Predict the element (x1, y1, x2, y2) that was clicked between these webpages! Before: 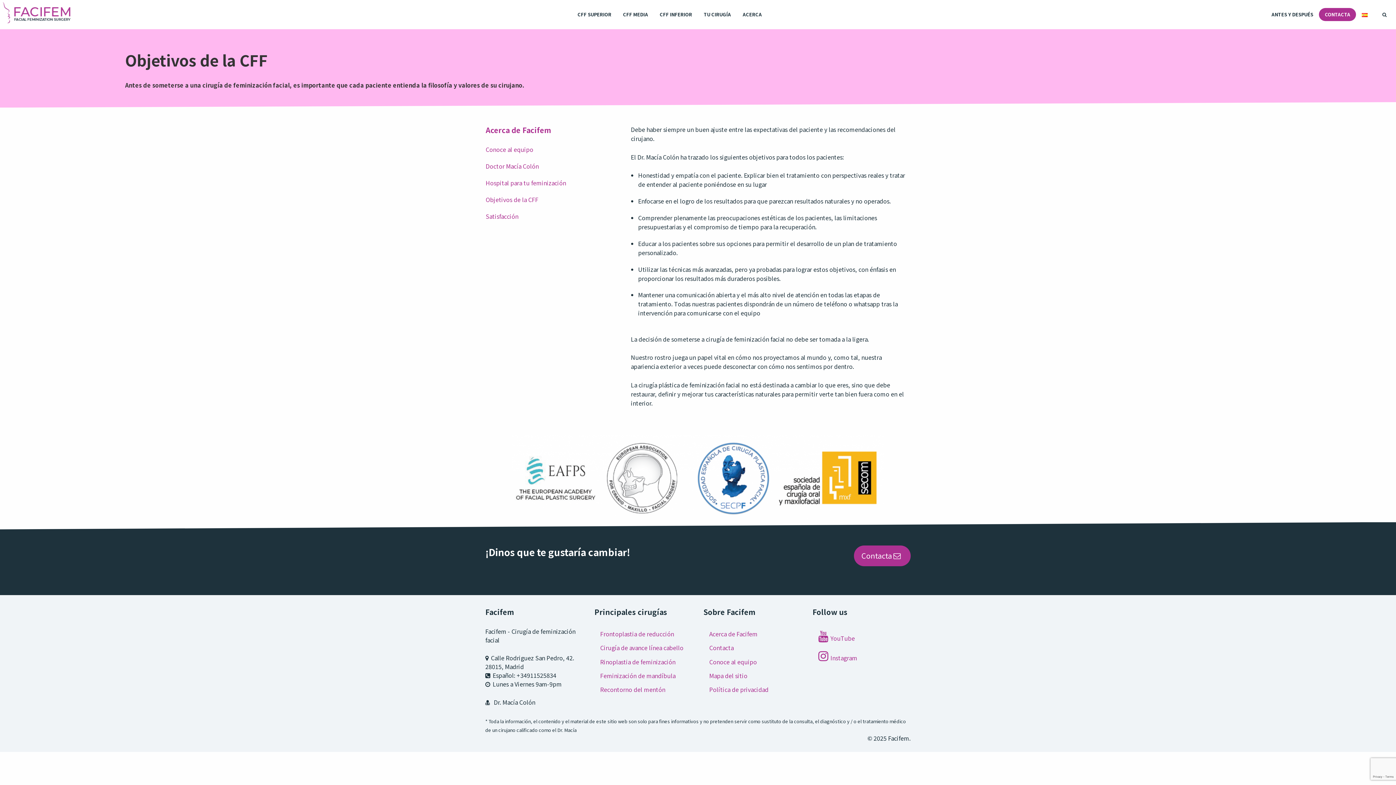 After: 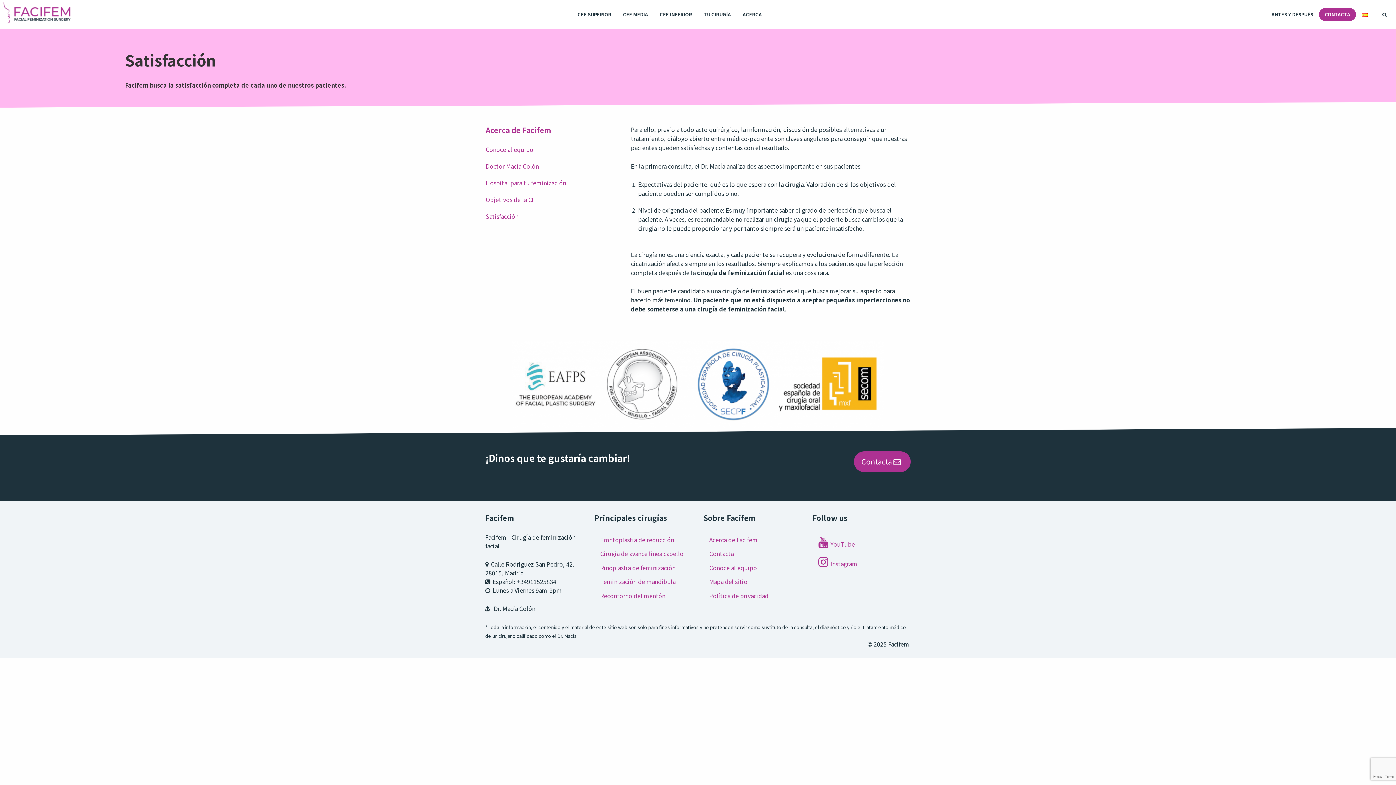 Action: label: Satisfacción bbox: (485, 211, 518, 220)